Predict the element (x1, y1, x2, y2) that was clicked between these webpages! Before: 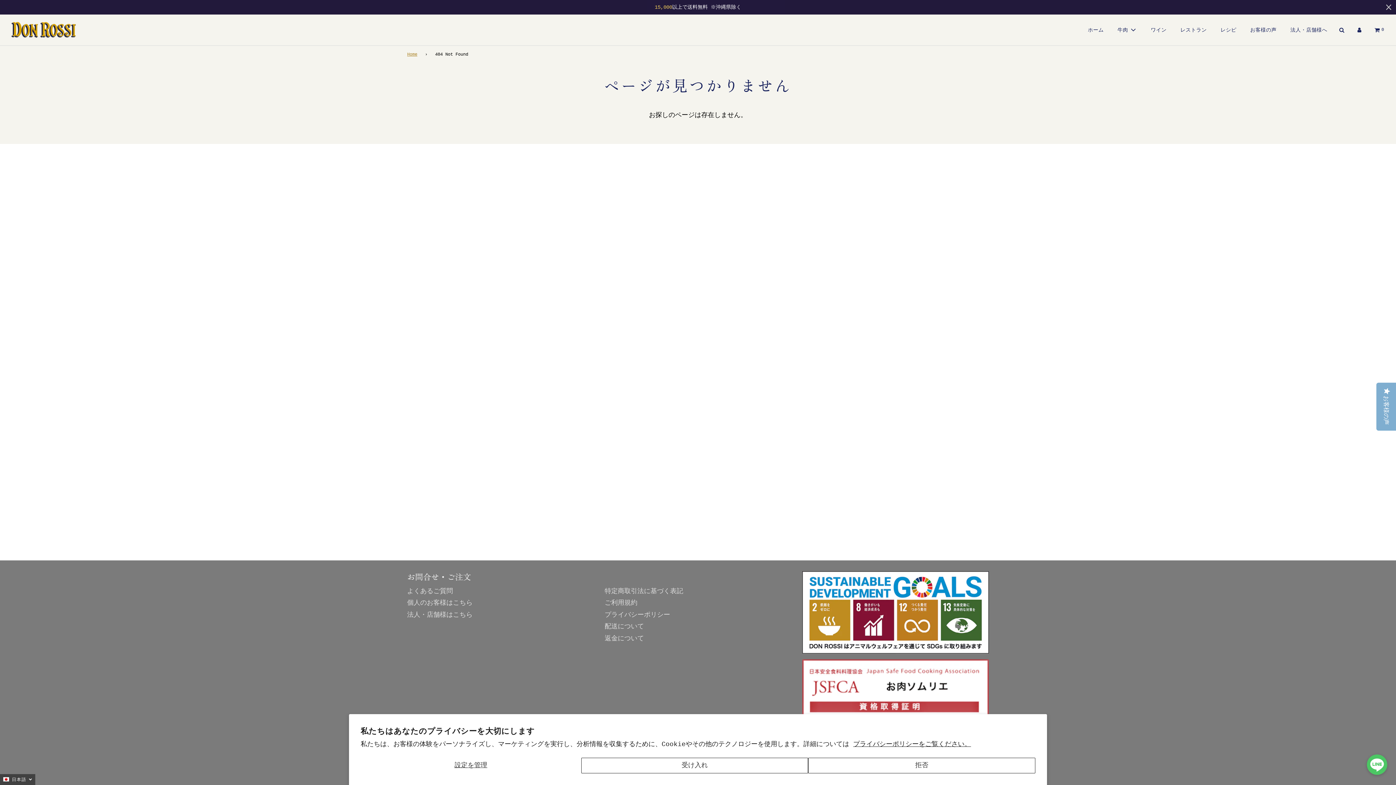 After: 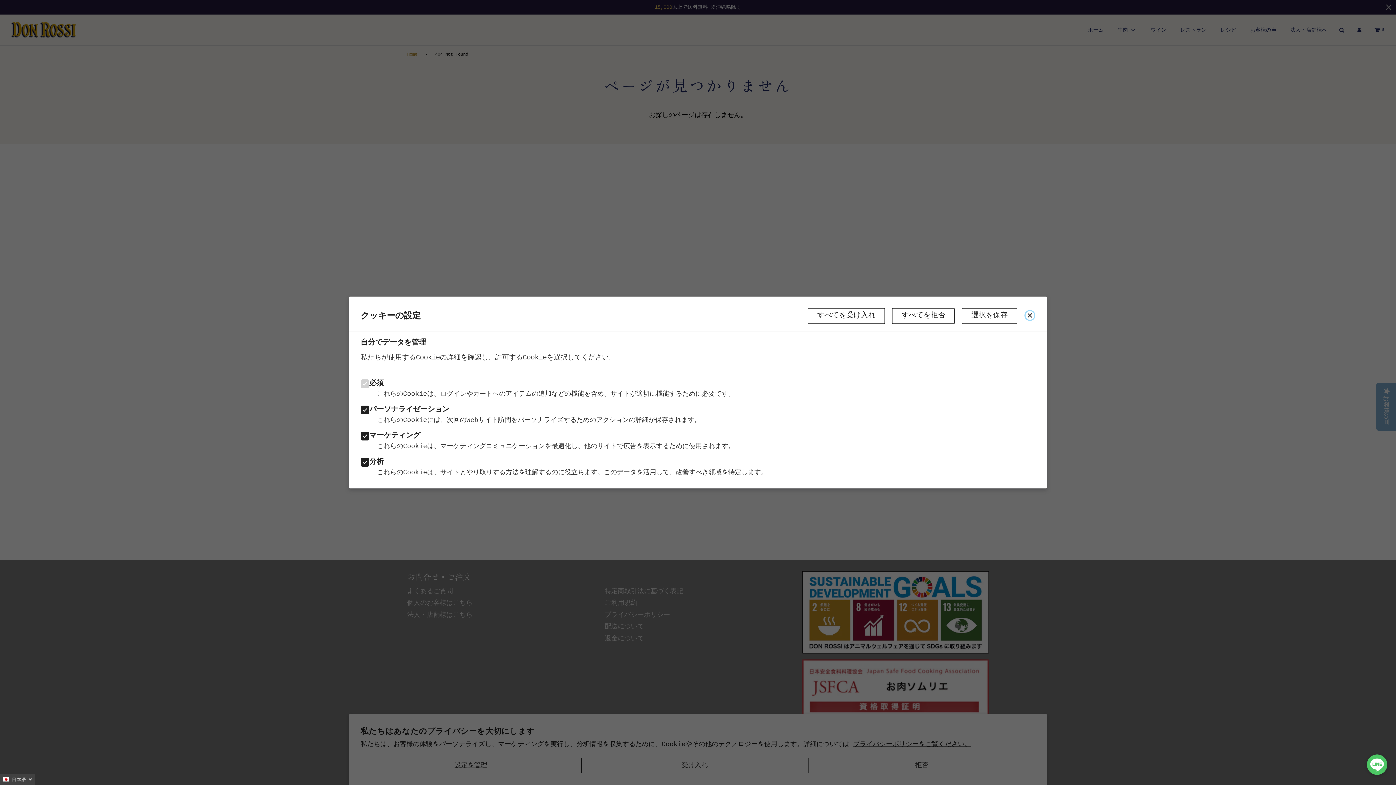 Action: label: 設定を管理 bbox: (360, 758, 581, 773)